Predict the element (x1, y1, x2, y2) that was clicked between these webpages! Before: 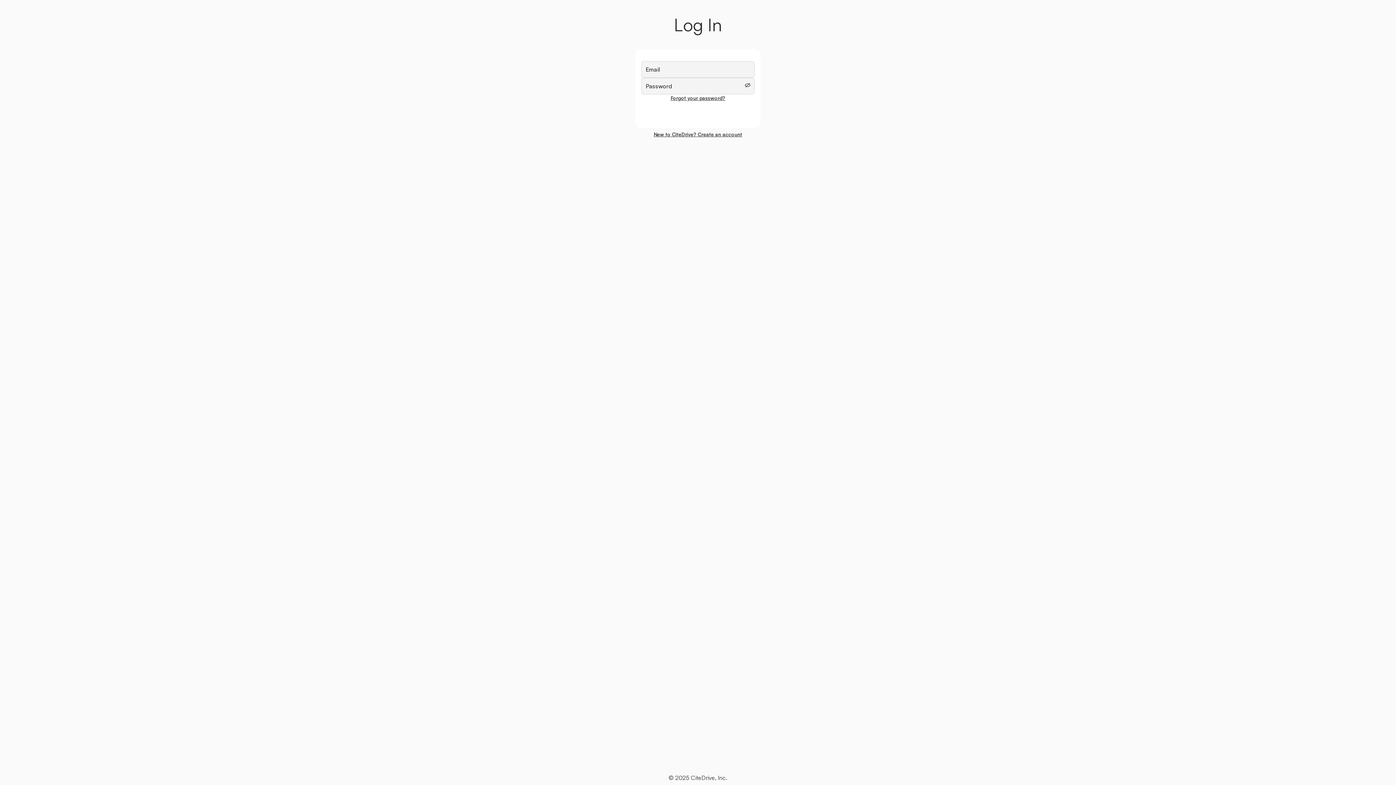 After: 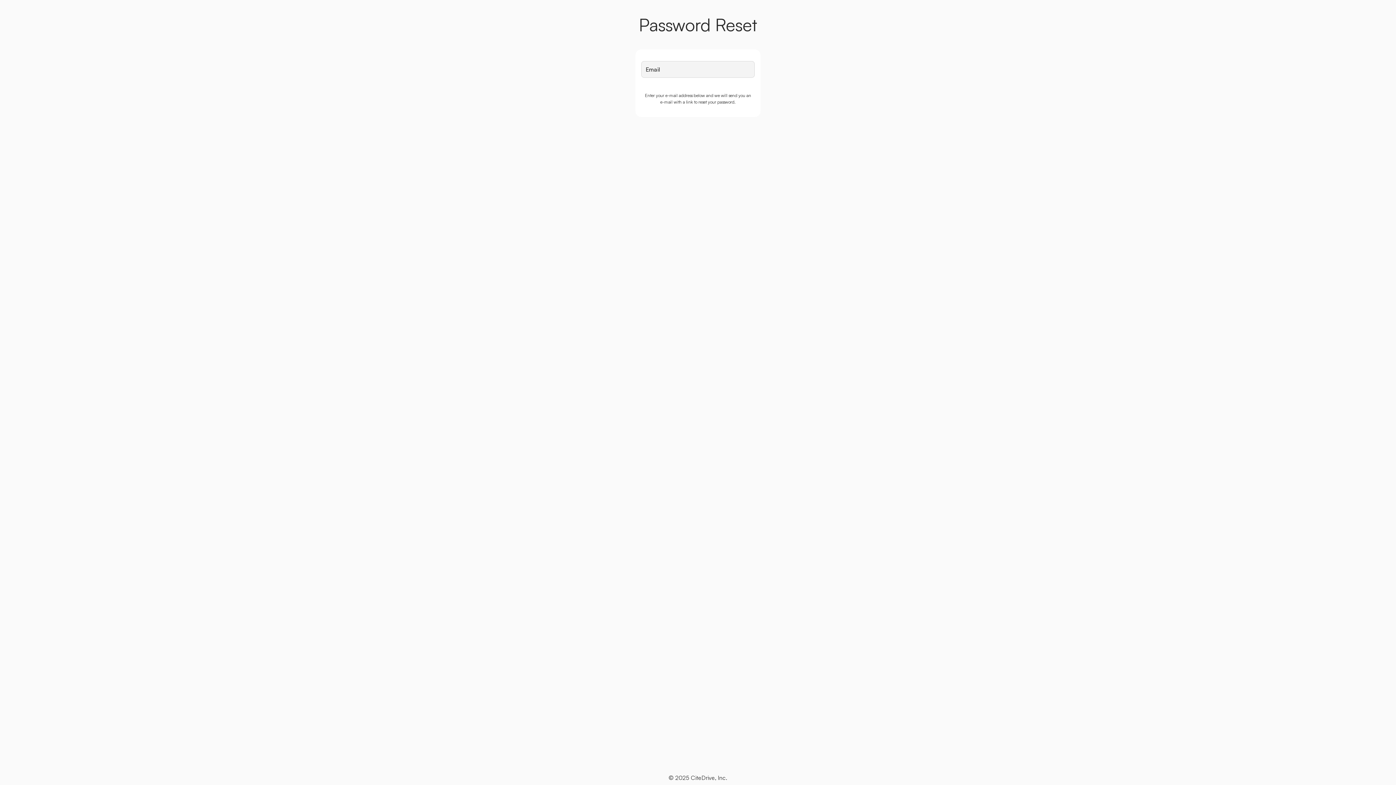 Action: bbox: (641, 94, 754, 101) label: Forgot your password?